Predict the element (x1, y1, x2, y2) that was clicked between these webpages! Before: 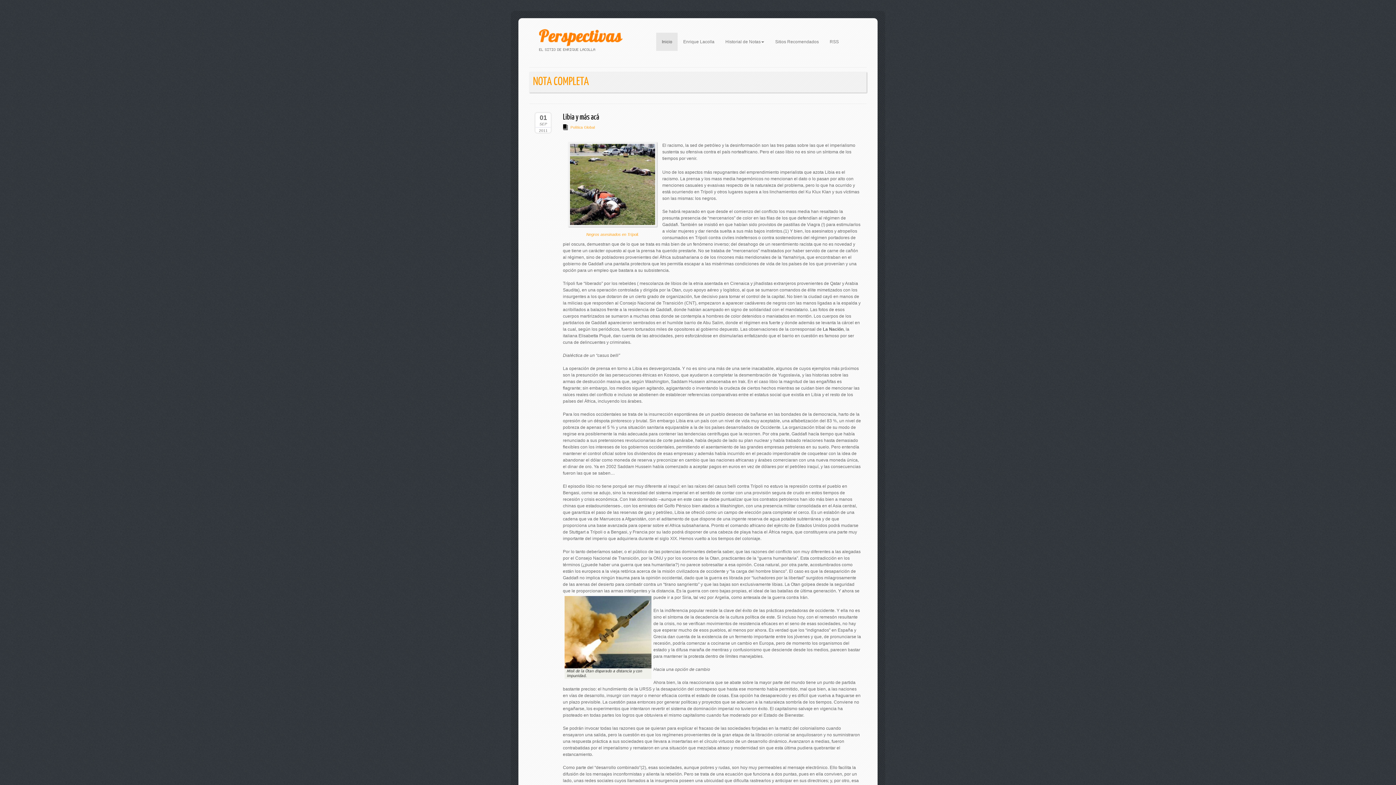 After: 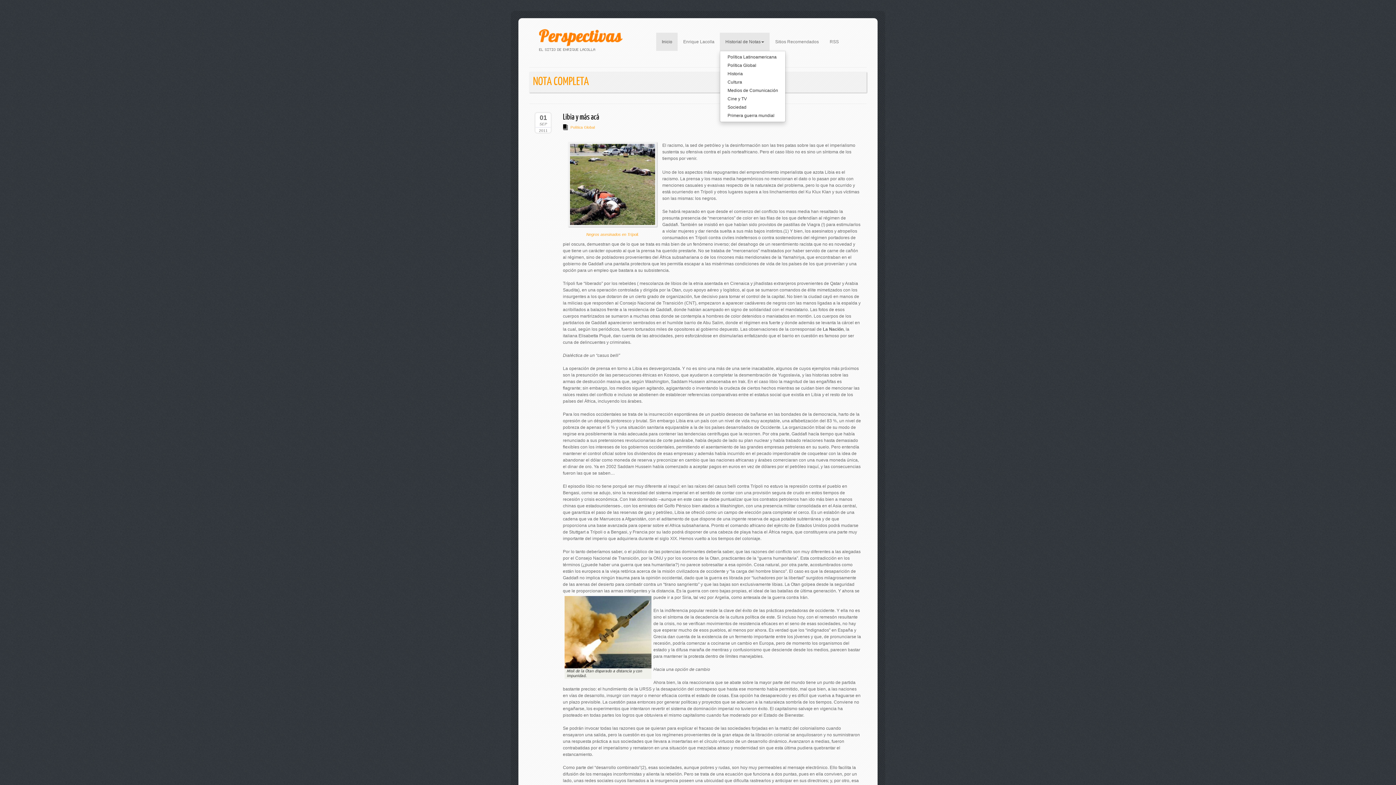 Action: label: Historial de Notas bbox: (720, 32, 769, 50)